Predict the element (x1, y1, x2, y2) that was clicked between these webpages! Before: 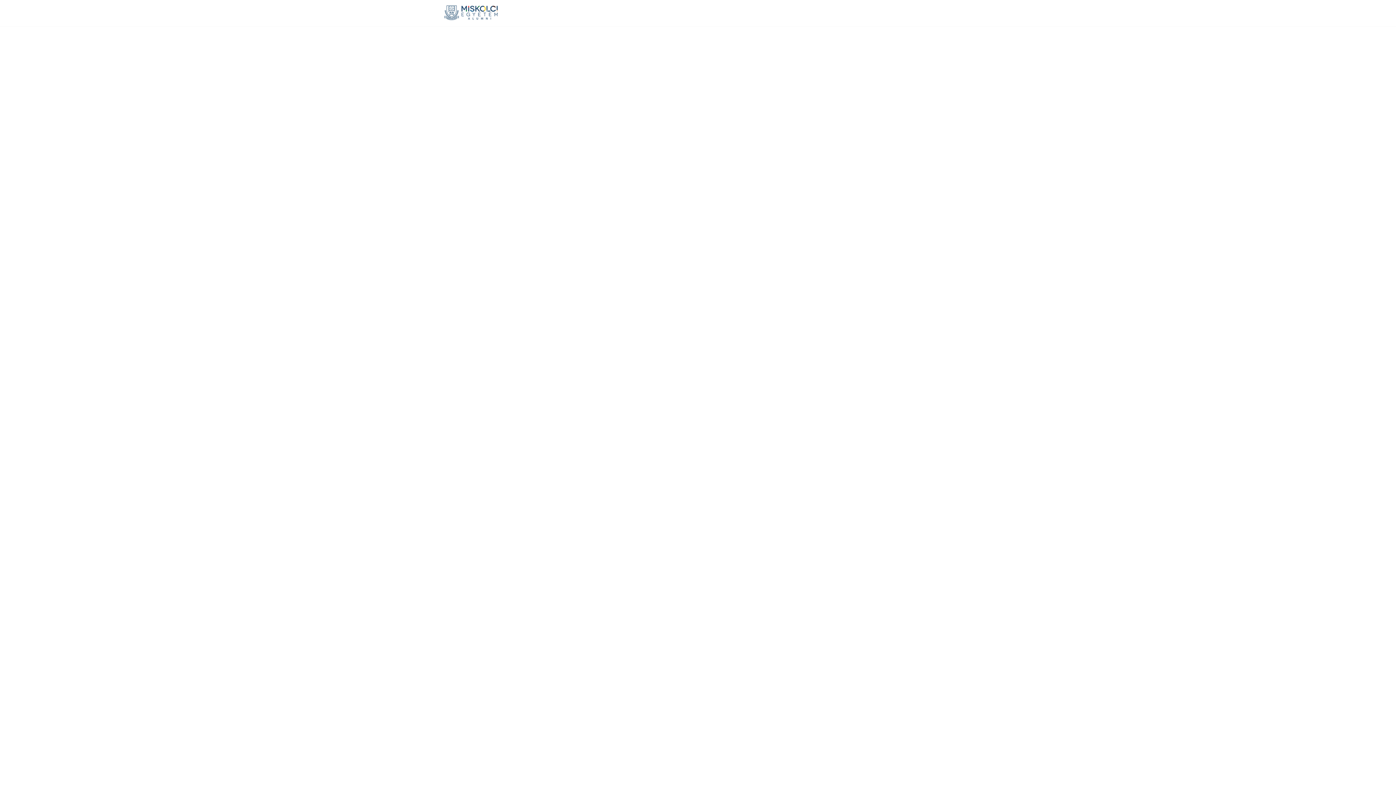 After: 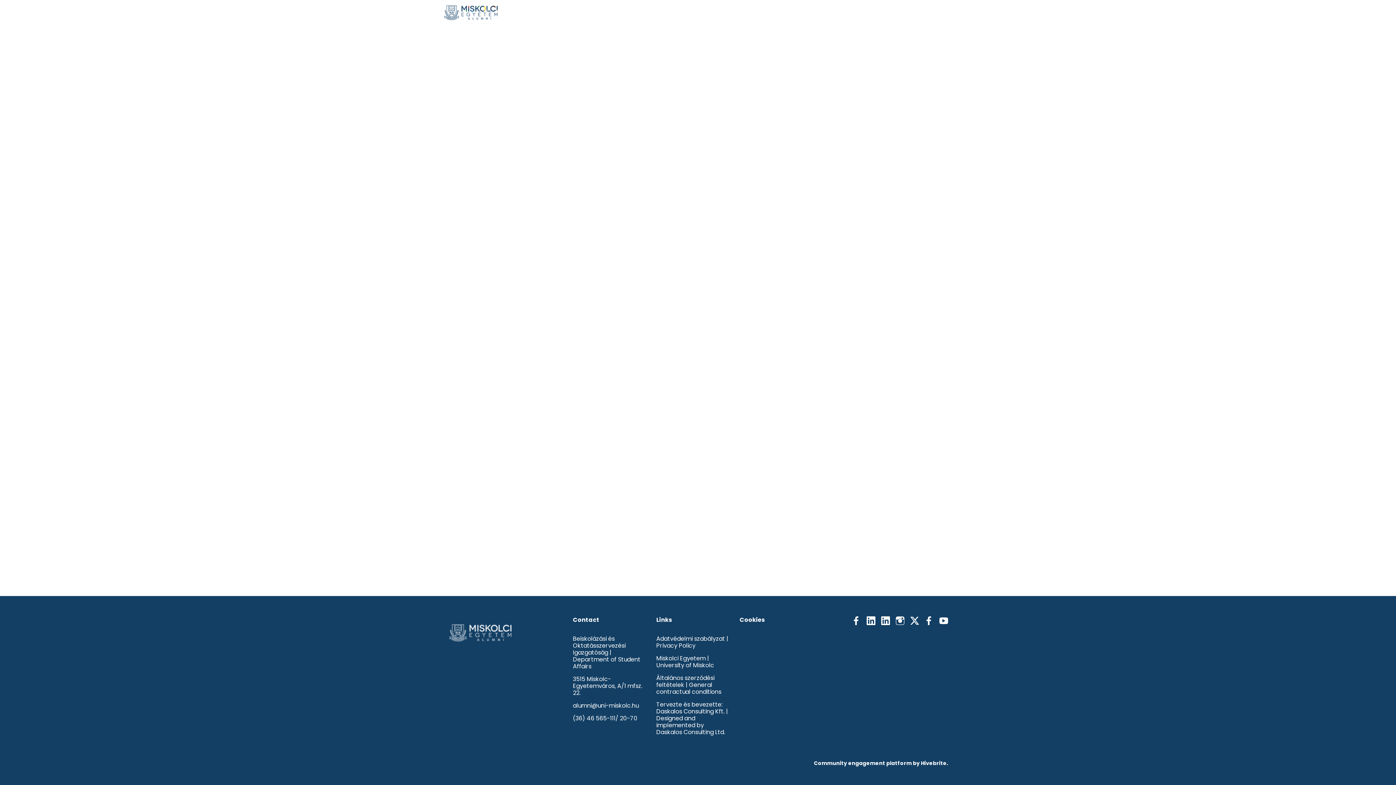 Action: label: Csoportok bbox: (704, 0, 744, 26)